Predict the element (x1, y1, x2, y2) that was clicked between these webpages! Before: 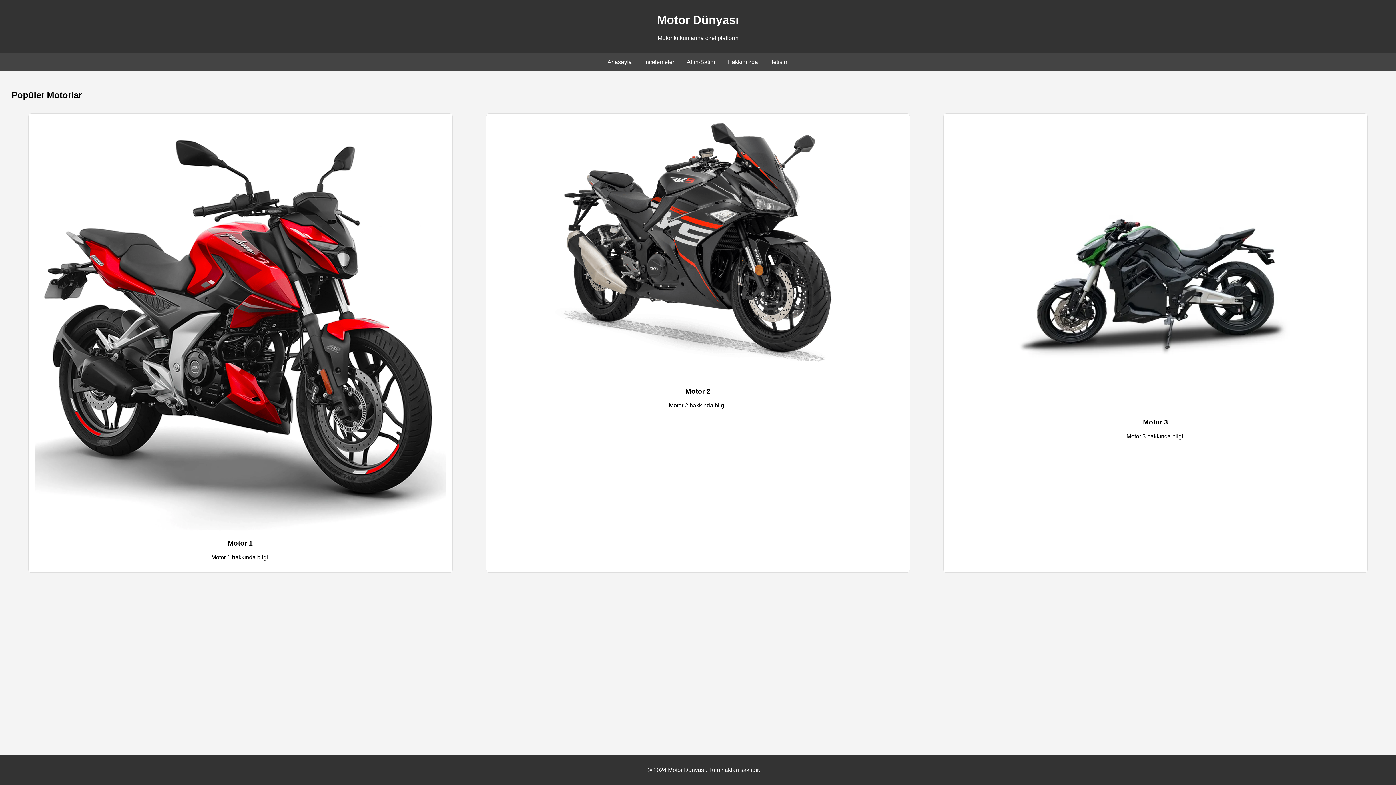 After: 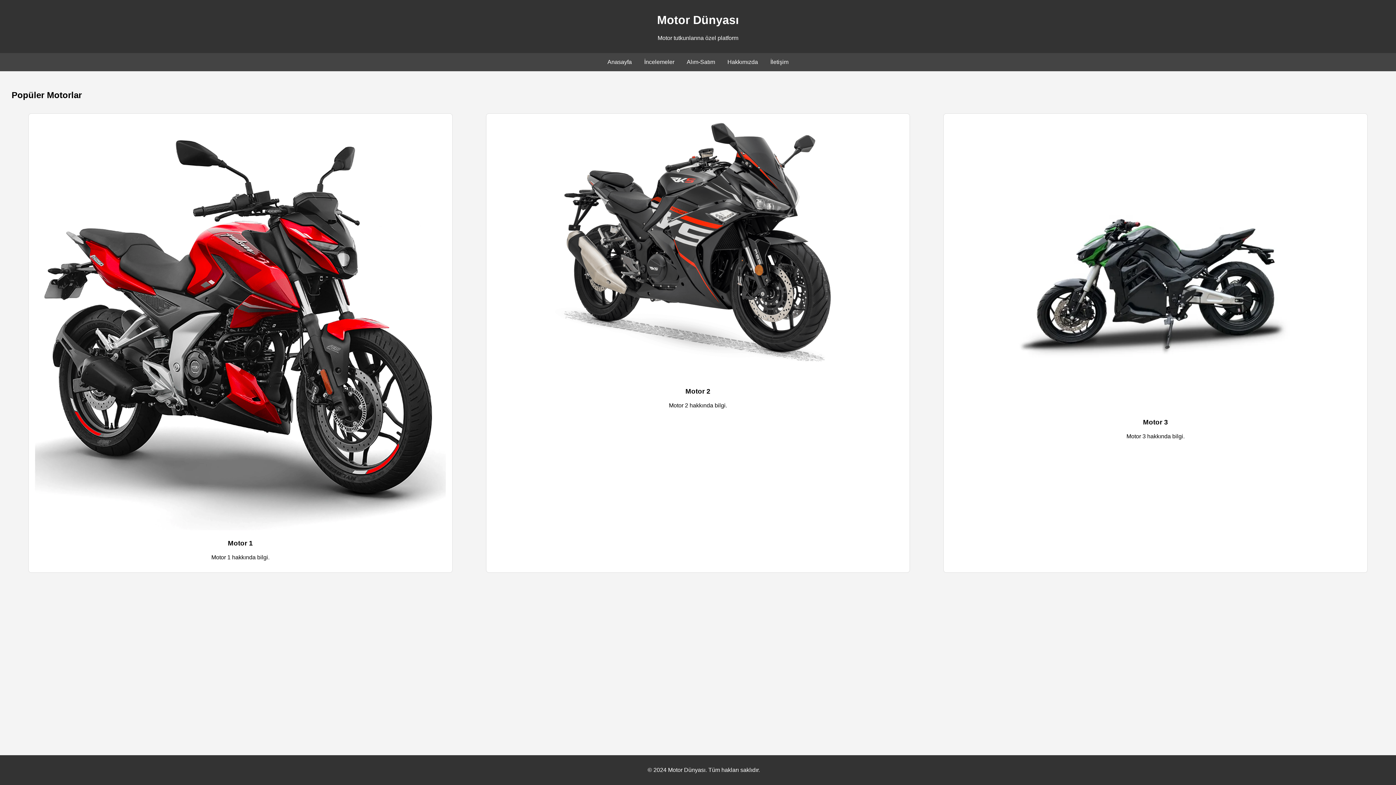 Action: bbox: (770, 58, 788, 65) label: İletişim